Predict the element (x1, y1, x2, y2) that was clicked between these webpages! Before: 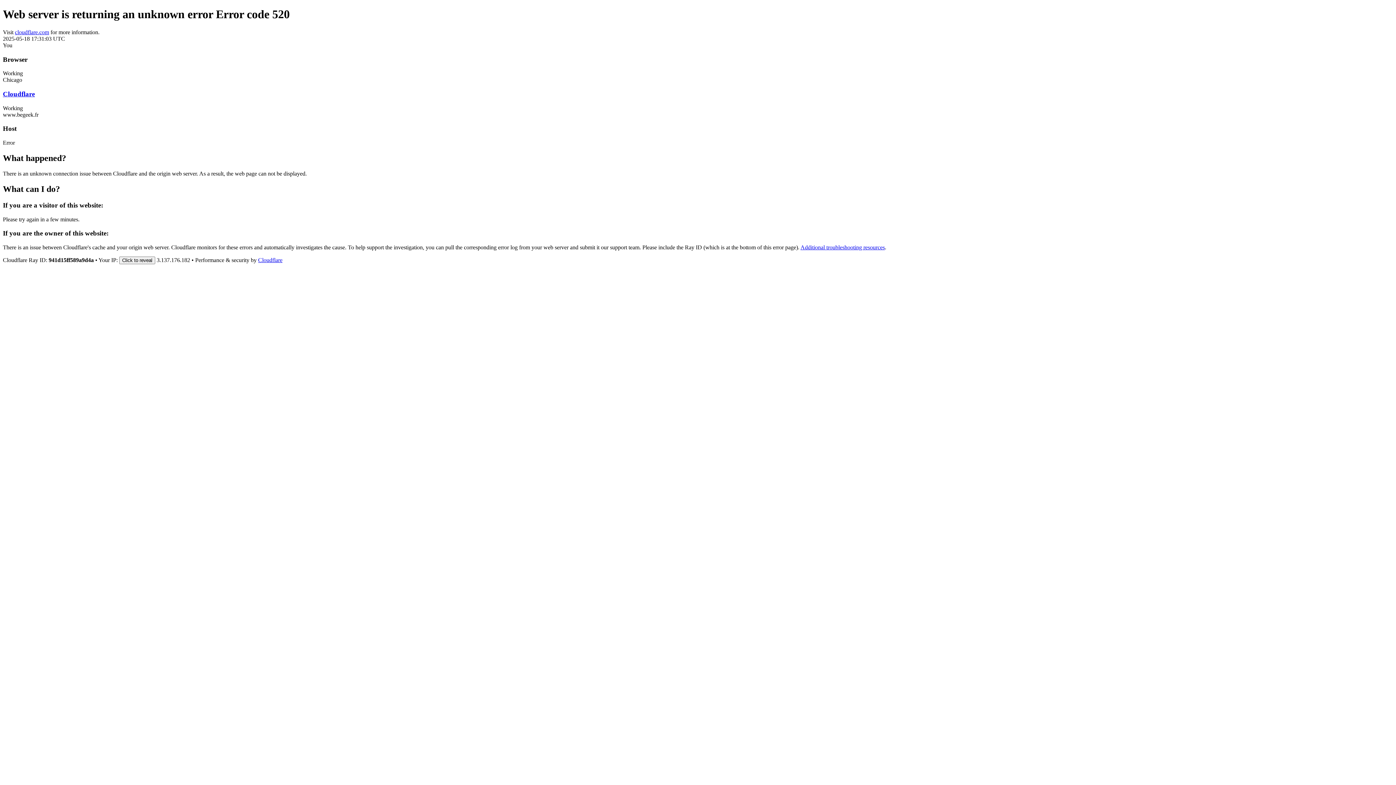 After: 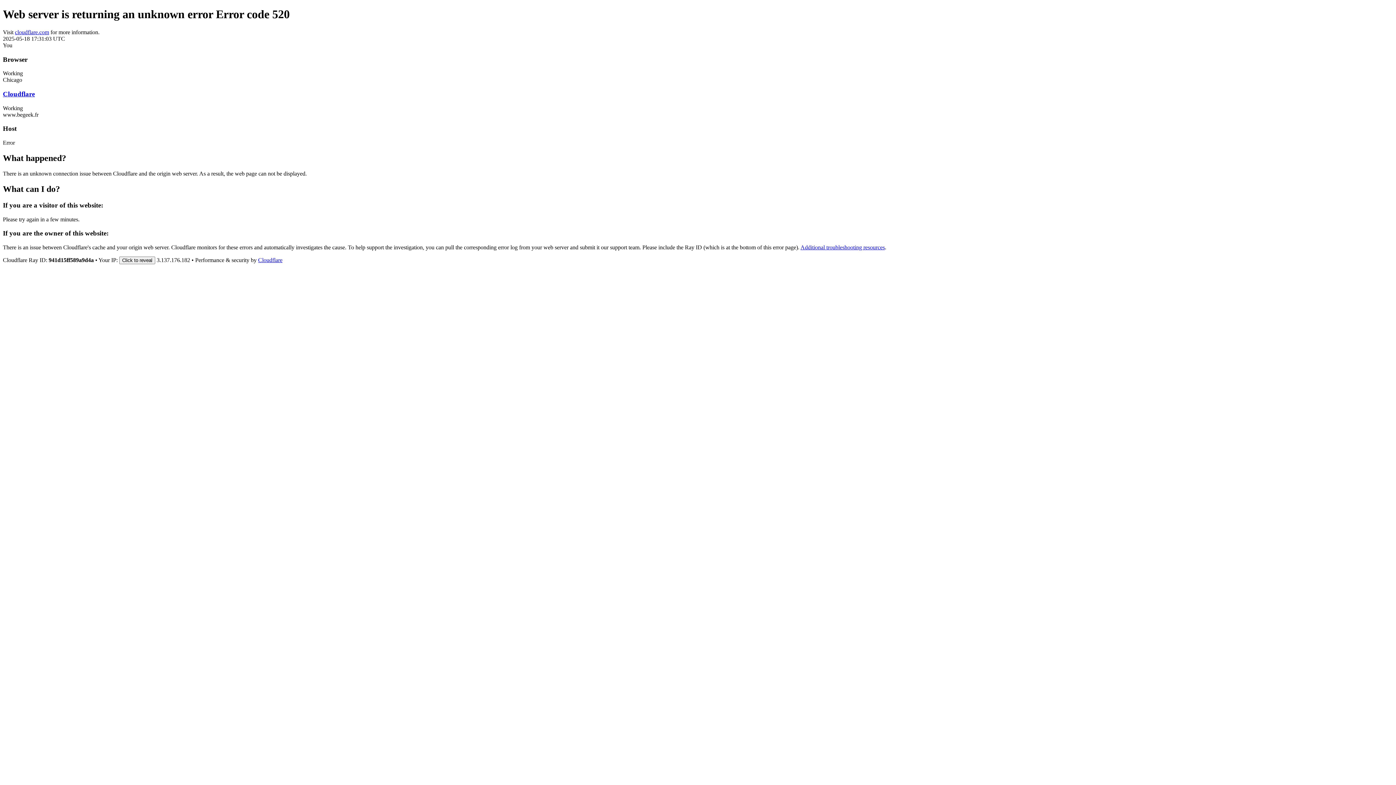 Action: label: Cloudflare bbox: (258, 257, 282, 263)